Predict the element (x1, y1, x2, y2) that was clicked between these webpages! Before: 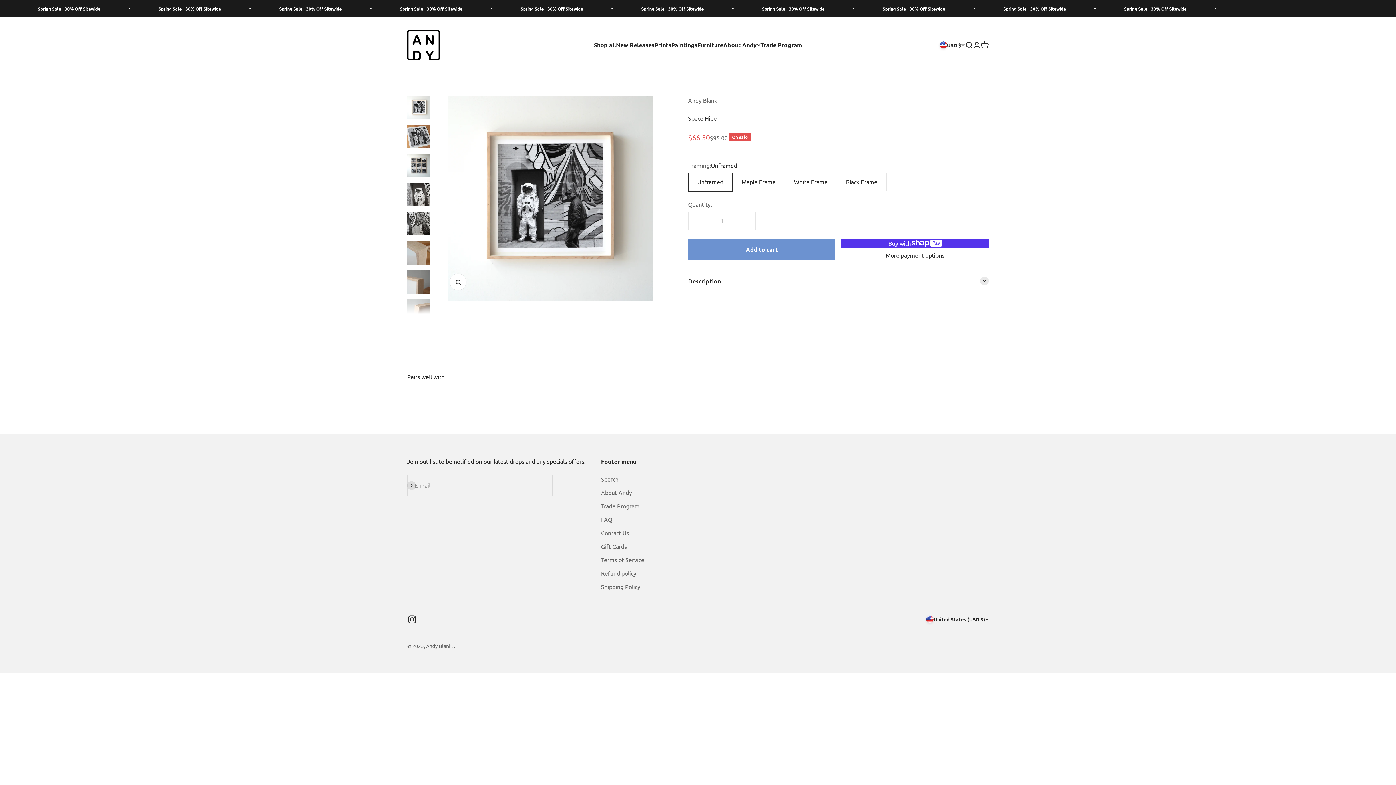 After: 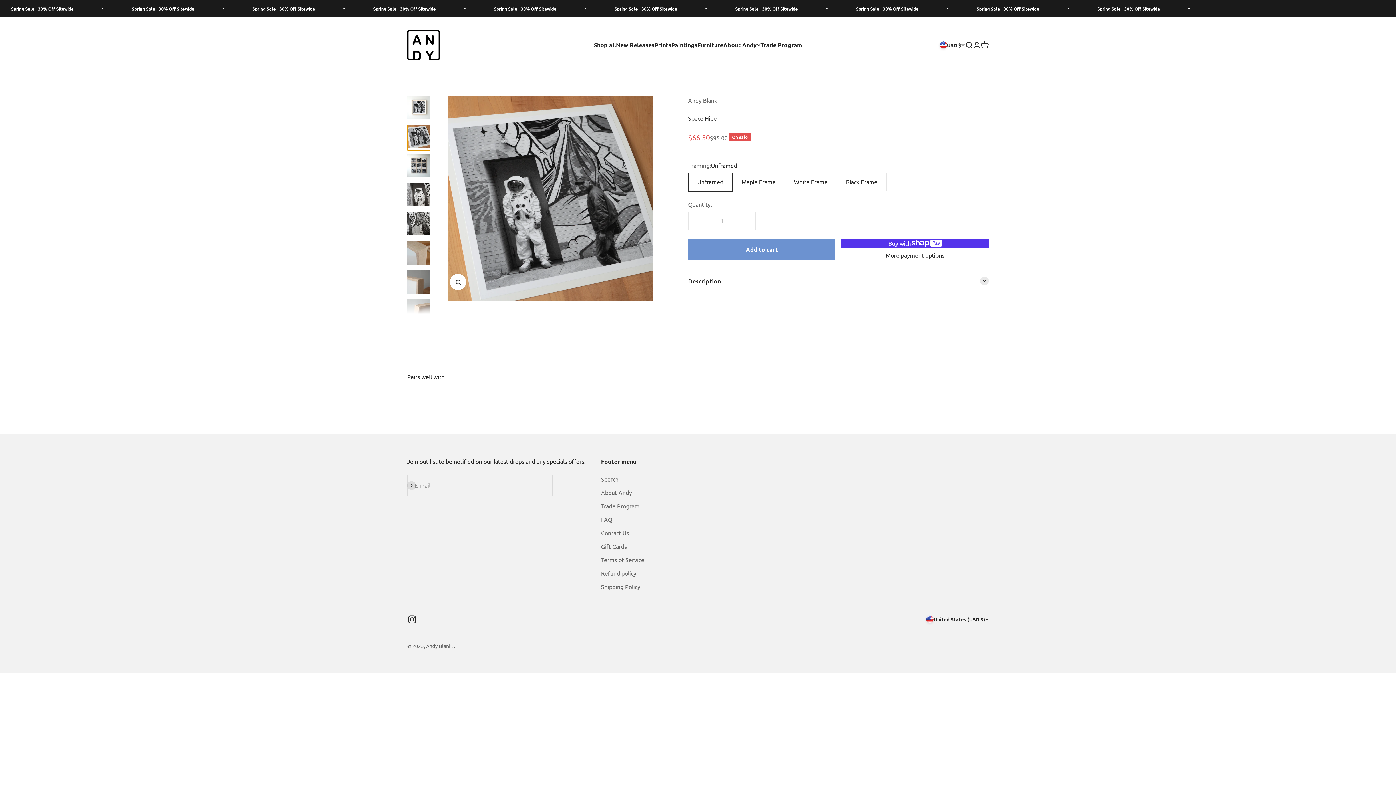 Action: label: Go to item 2 bbox: (407, 124, 430, 150)